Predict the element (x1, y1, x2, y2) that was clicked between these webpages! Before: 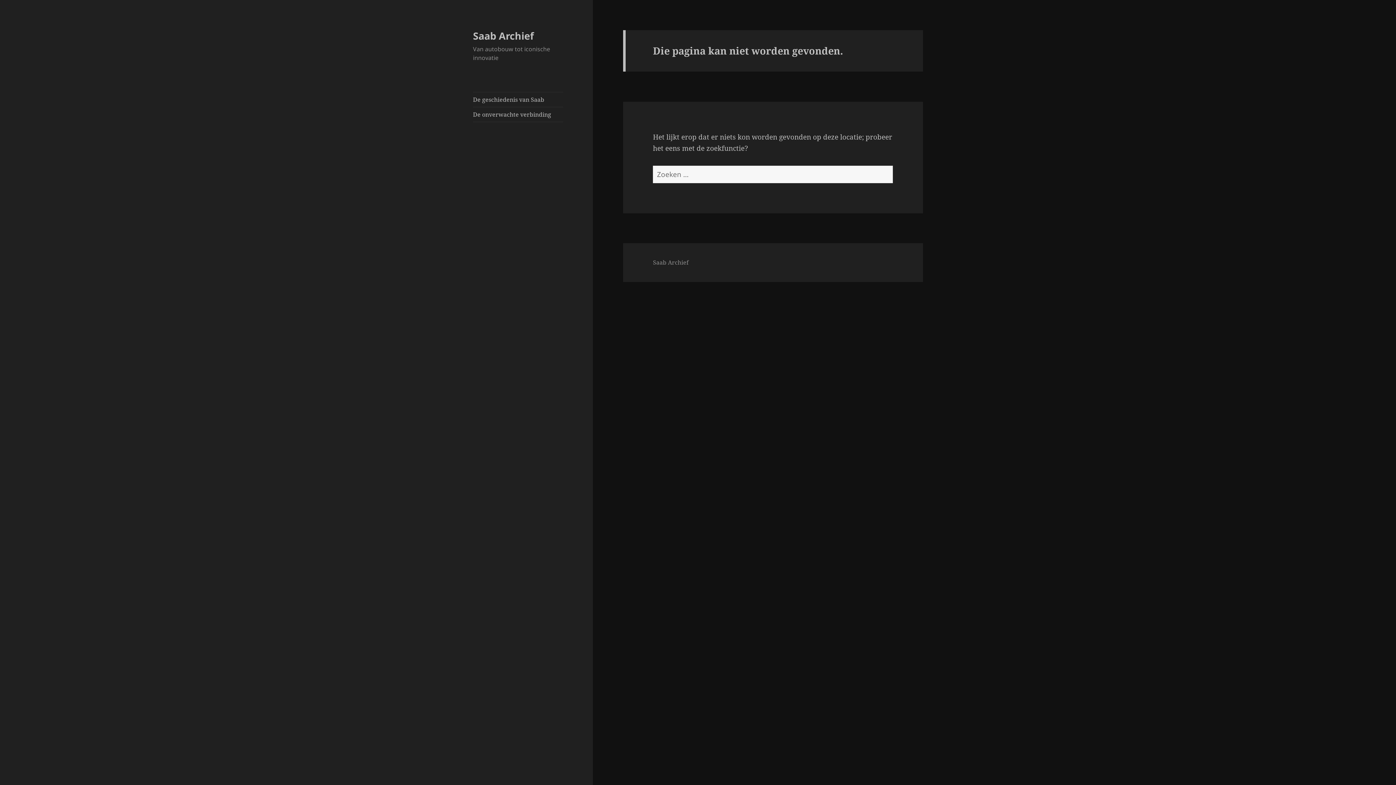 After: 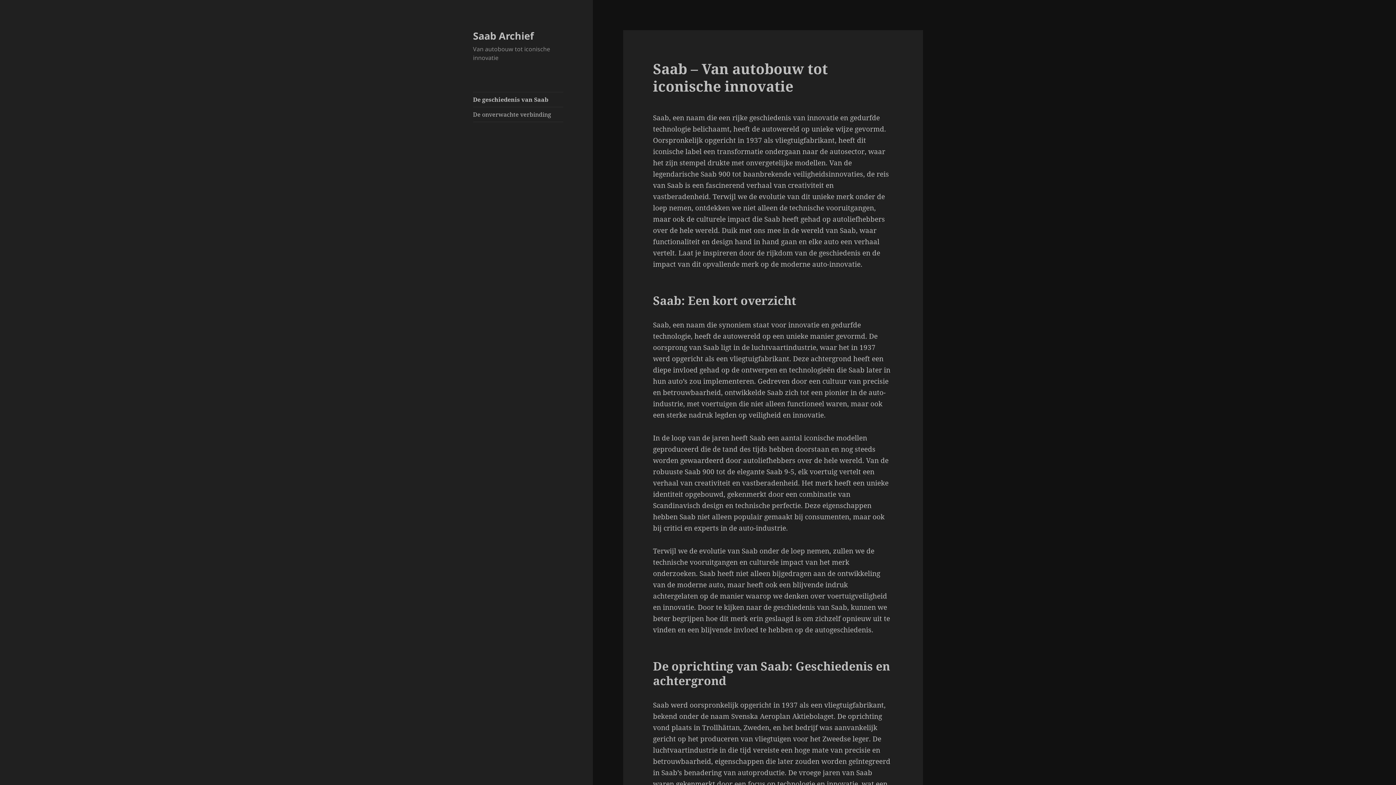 Action: label: De geschiedenis van Saab bbox: (473, 92, 563, 106)